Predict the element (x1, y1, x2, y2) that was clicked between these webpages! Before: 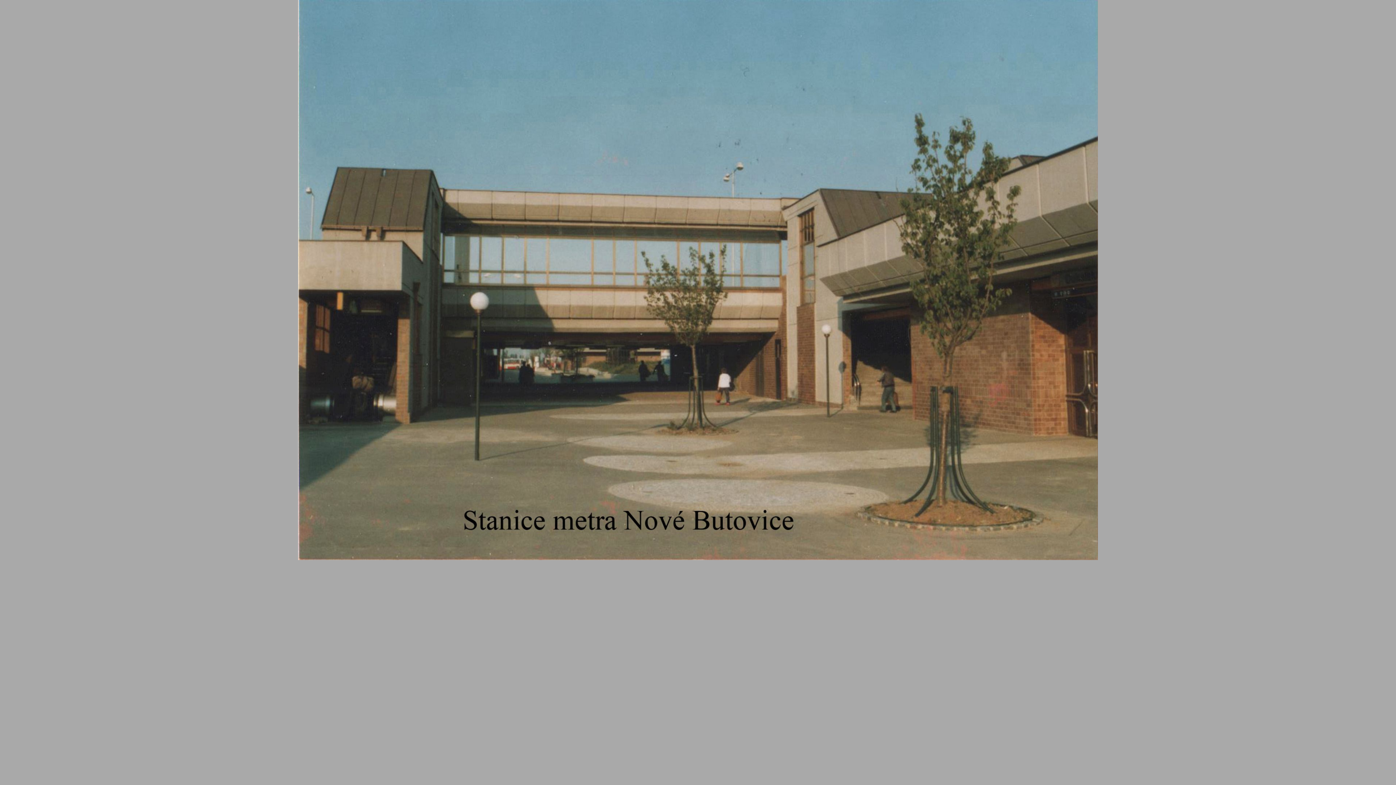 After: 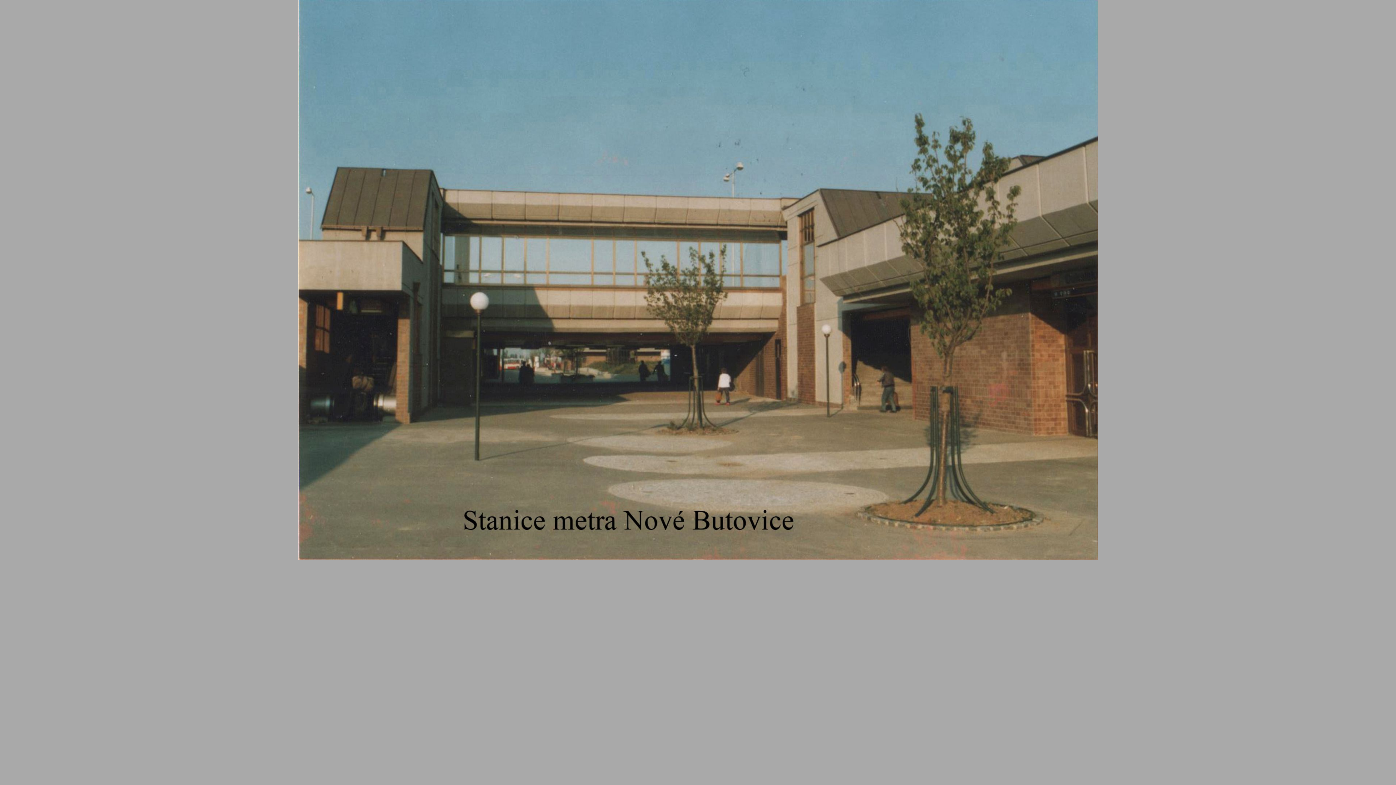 Action: bbox: (298, 556, 1098, 561)